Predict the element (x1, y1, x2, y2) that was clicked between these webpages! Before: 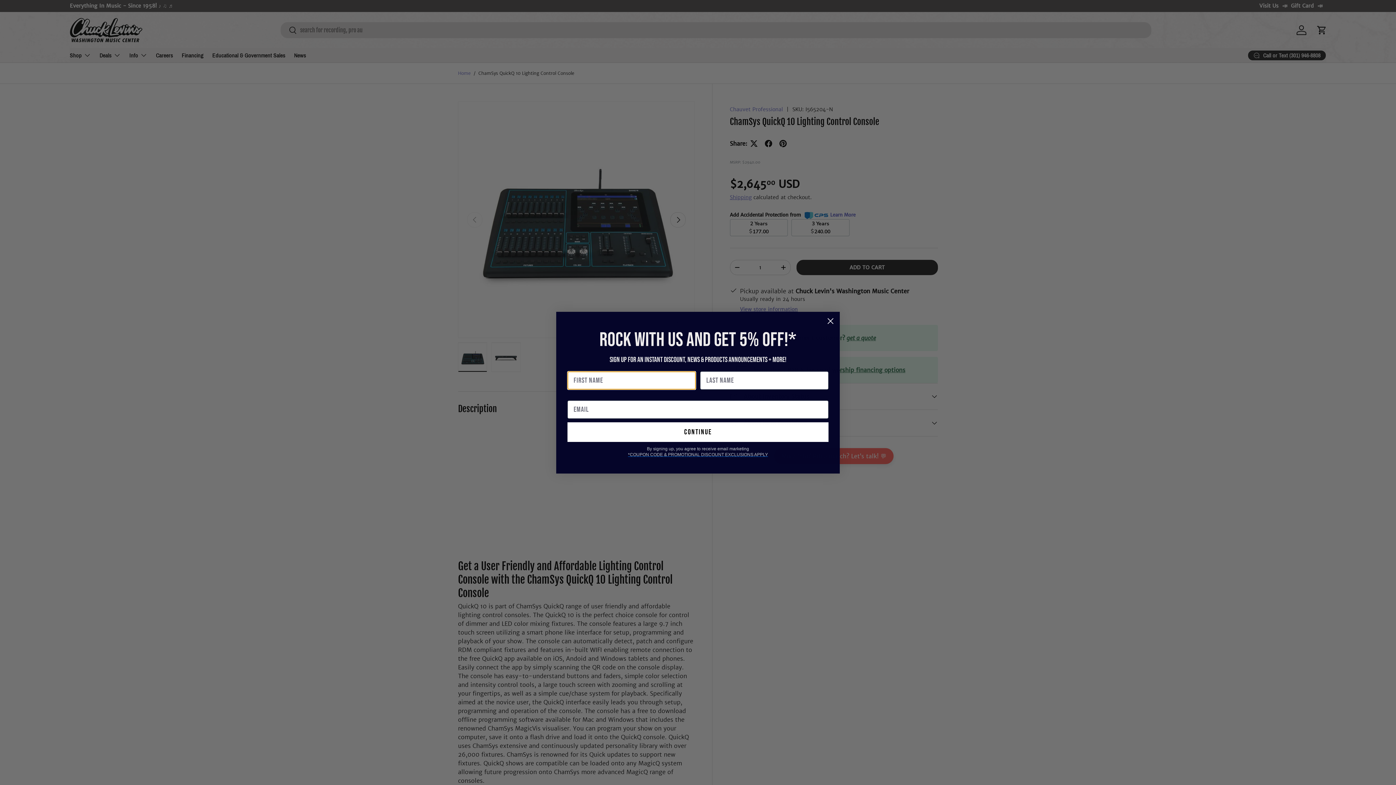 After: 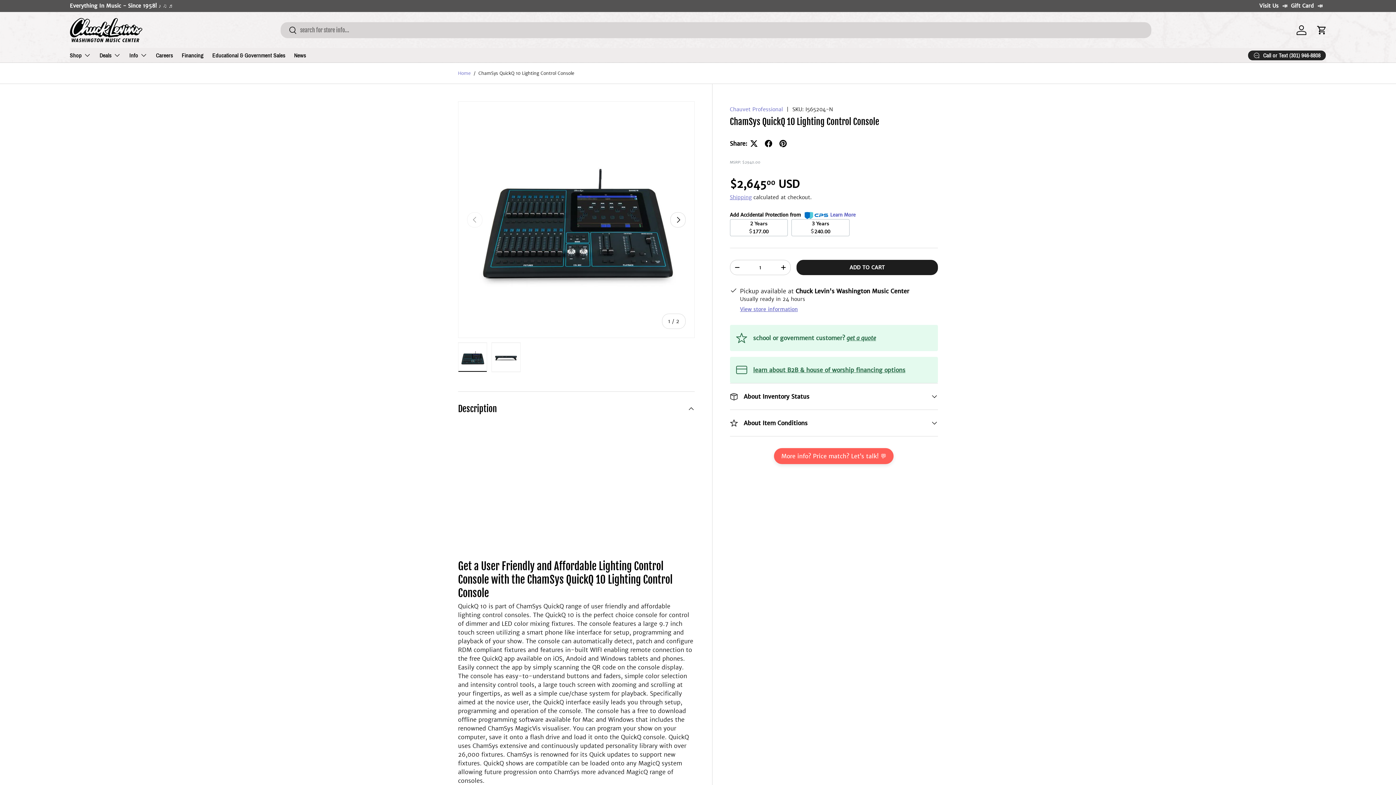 Action: bbox: (824, 314, 837, 327) label: Close dialog